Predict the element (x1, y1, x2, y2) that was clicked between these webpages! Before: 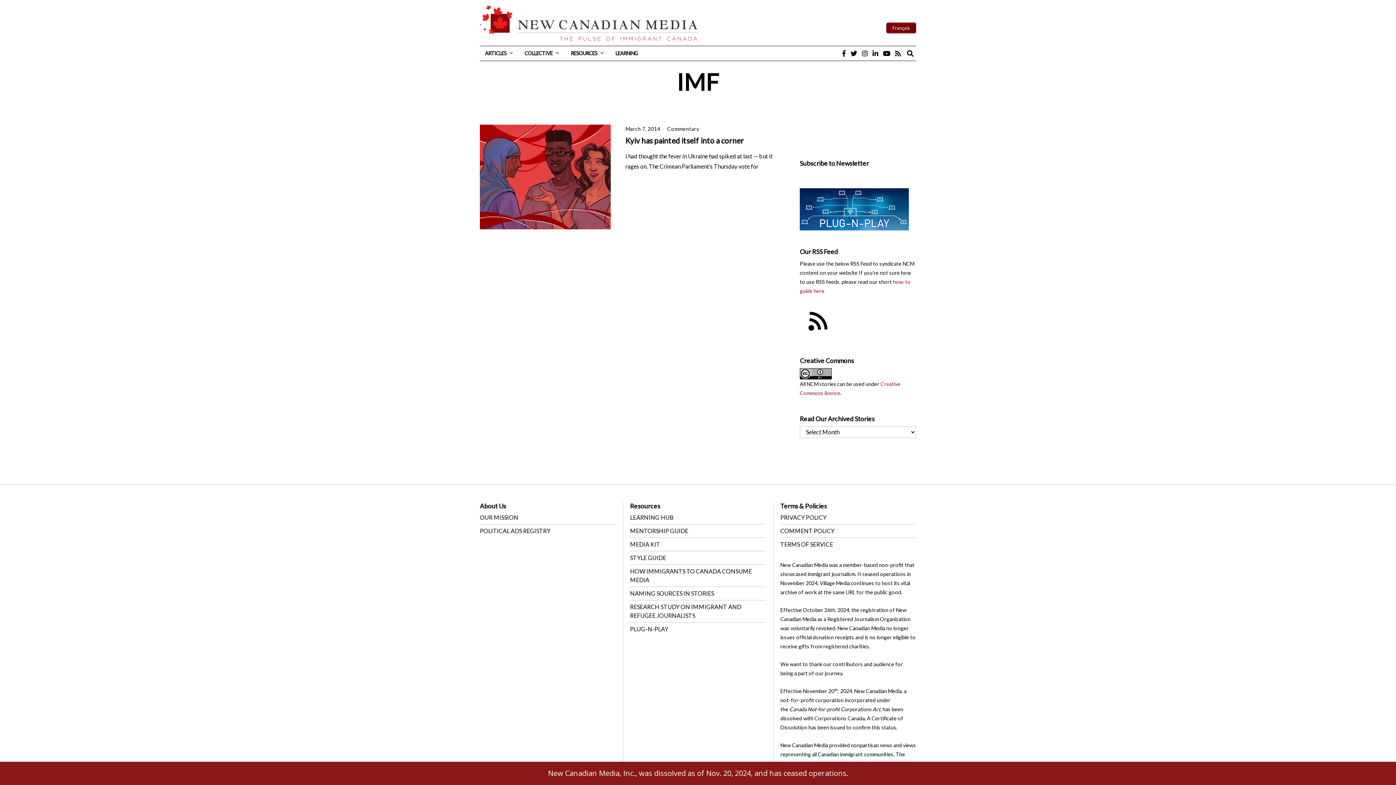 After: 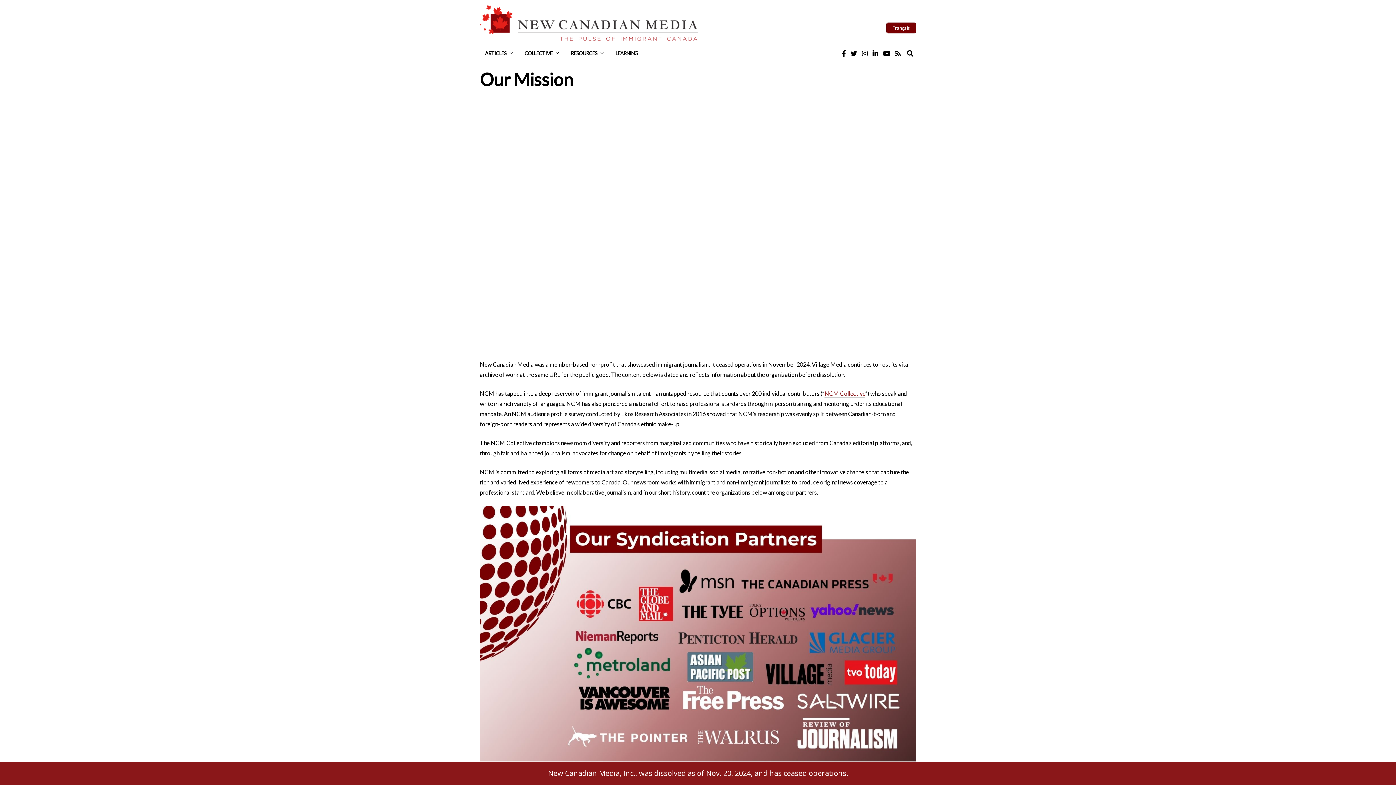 Action: bbox: (480, 514, 518, 521) label: OUR MISSION